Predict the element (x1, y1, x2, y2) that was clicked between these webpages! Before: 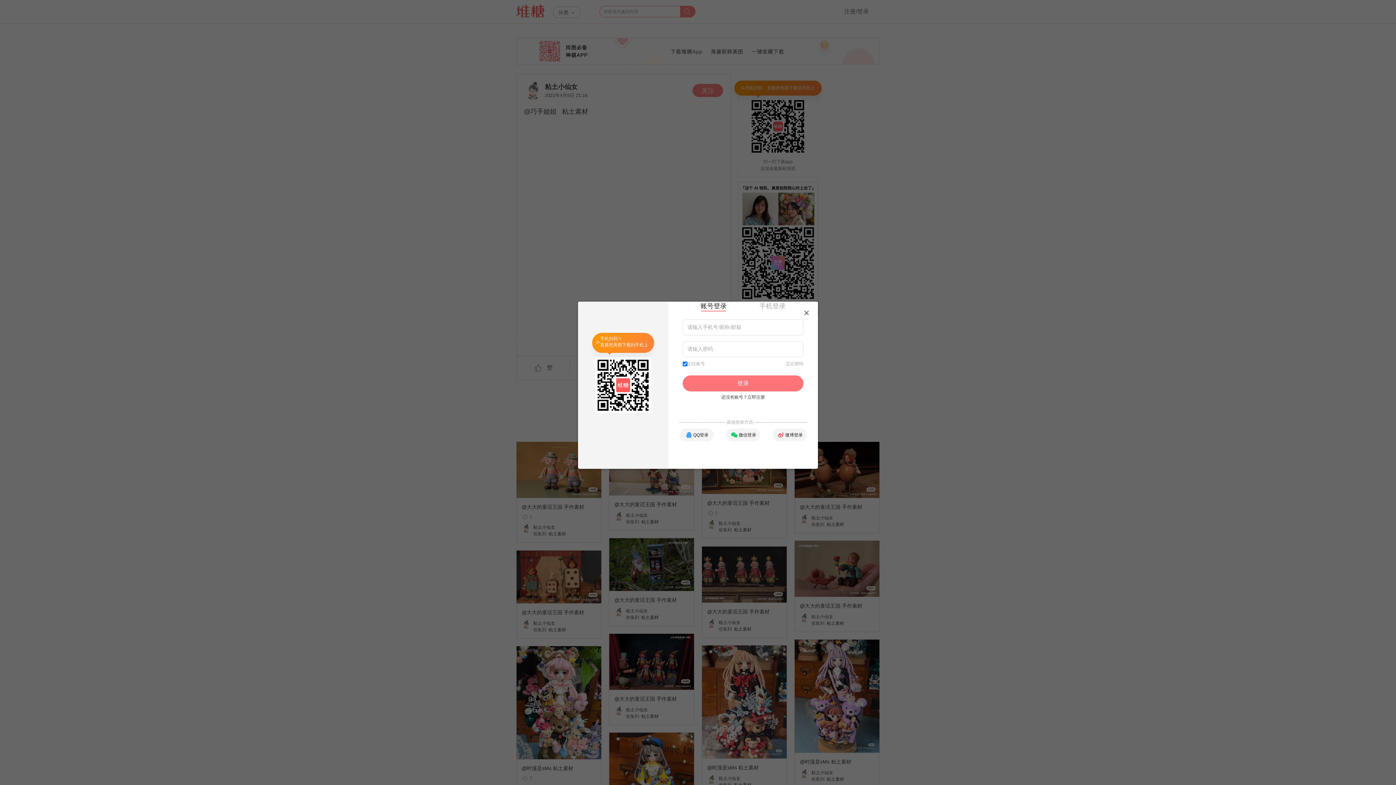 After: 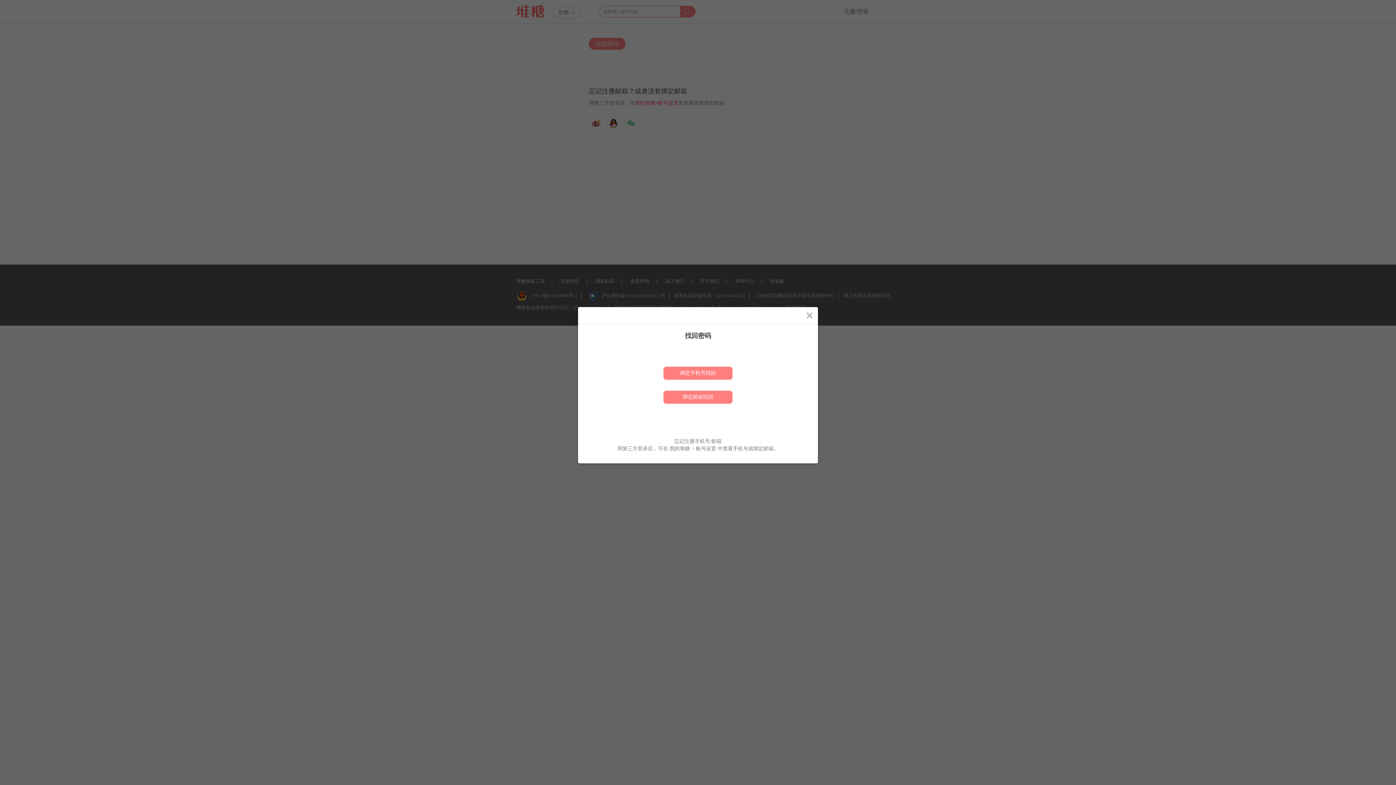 Action: bbox: (786, 361, 803, 367) label: 忘记密码